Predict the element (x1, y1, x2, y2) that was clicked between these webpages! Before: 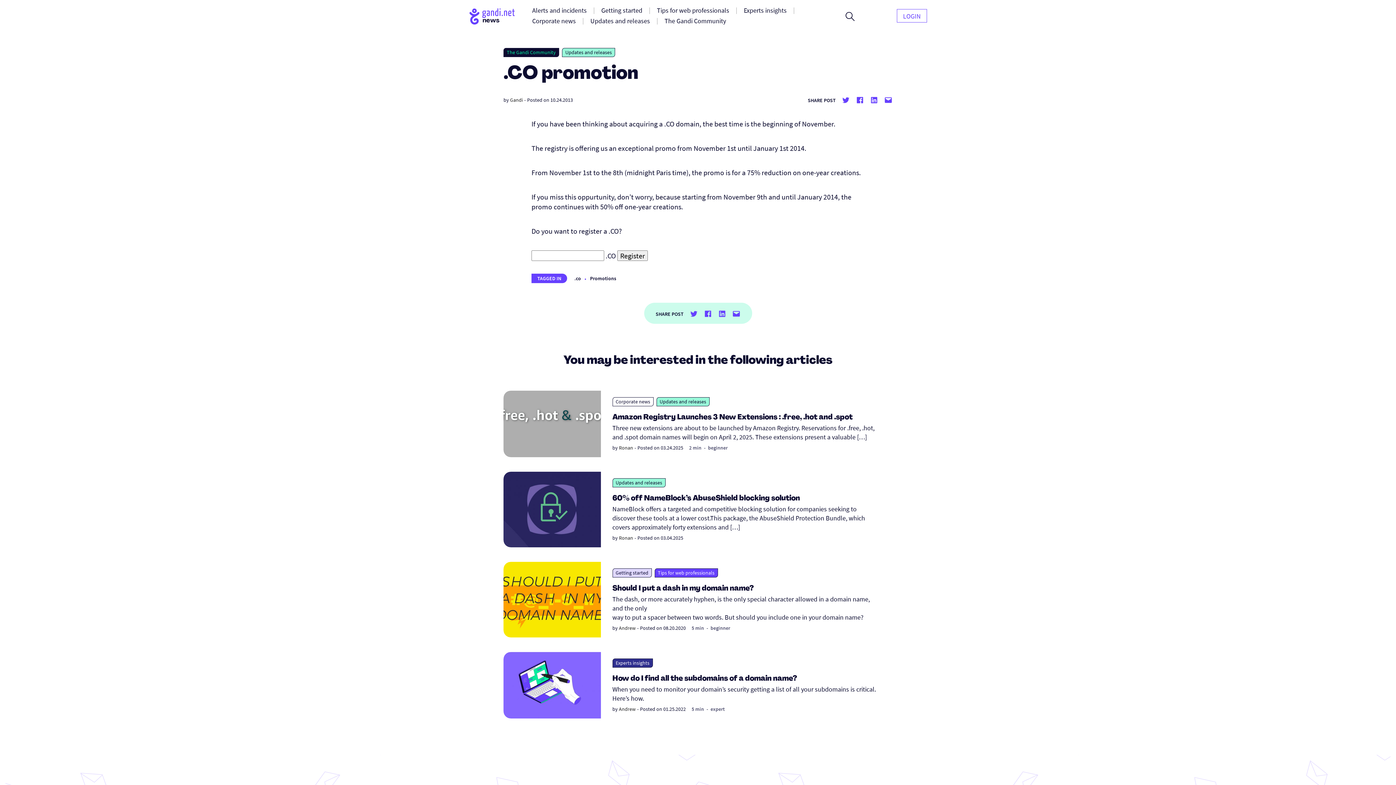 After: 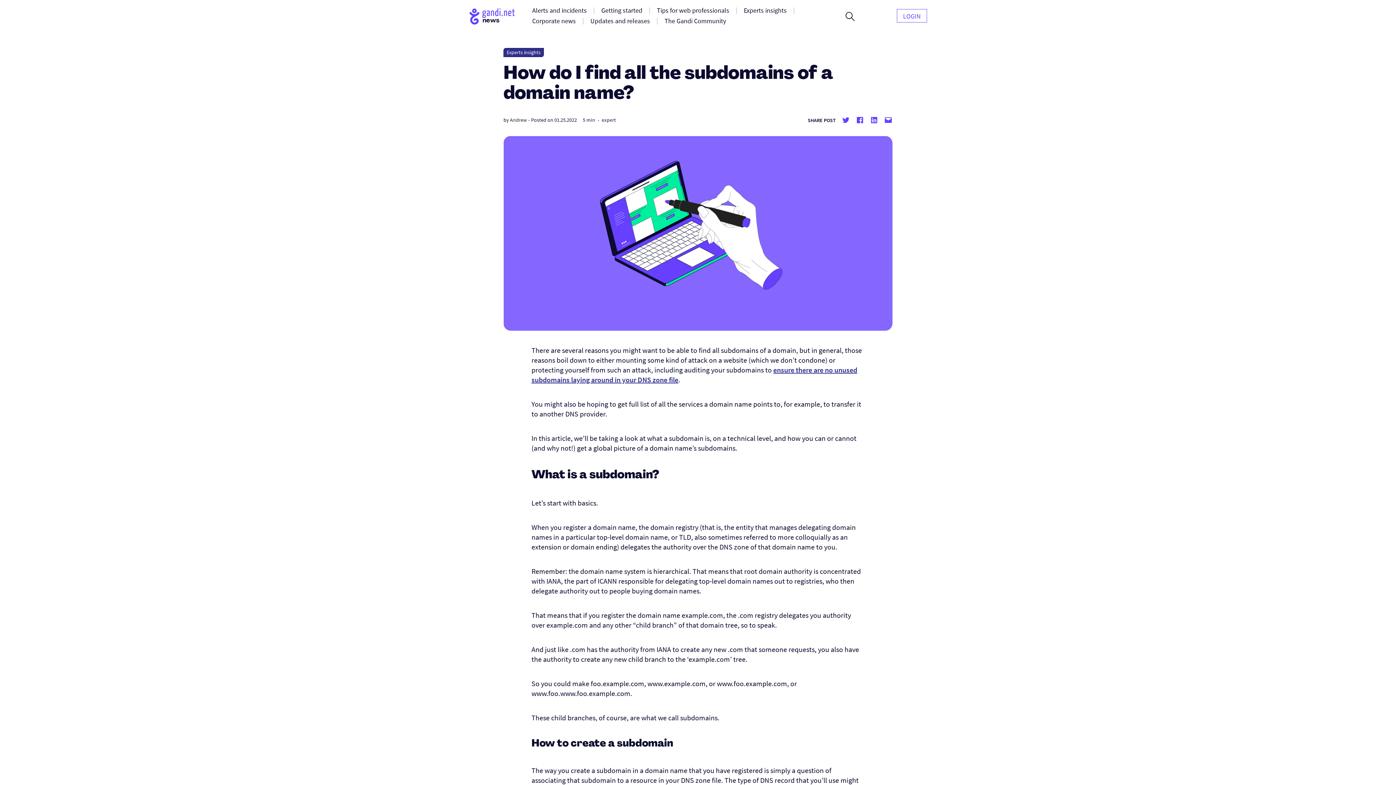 Action: label: How do I find all the subdomains of a domain name? bbox: (612, 675, 797, 682)